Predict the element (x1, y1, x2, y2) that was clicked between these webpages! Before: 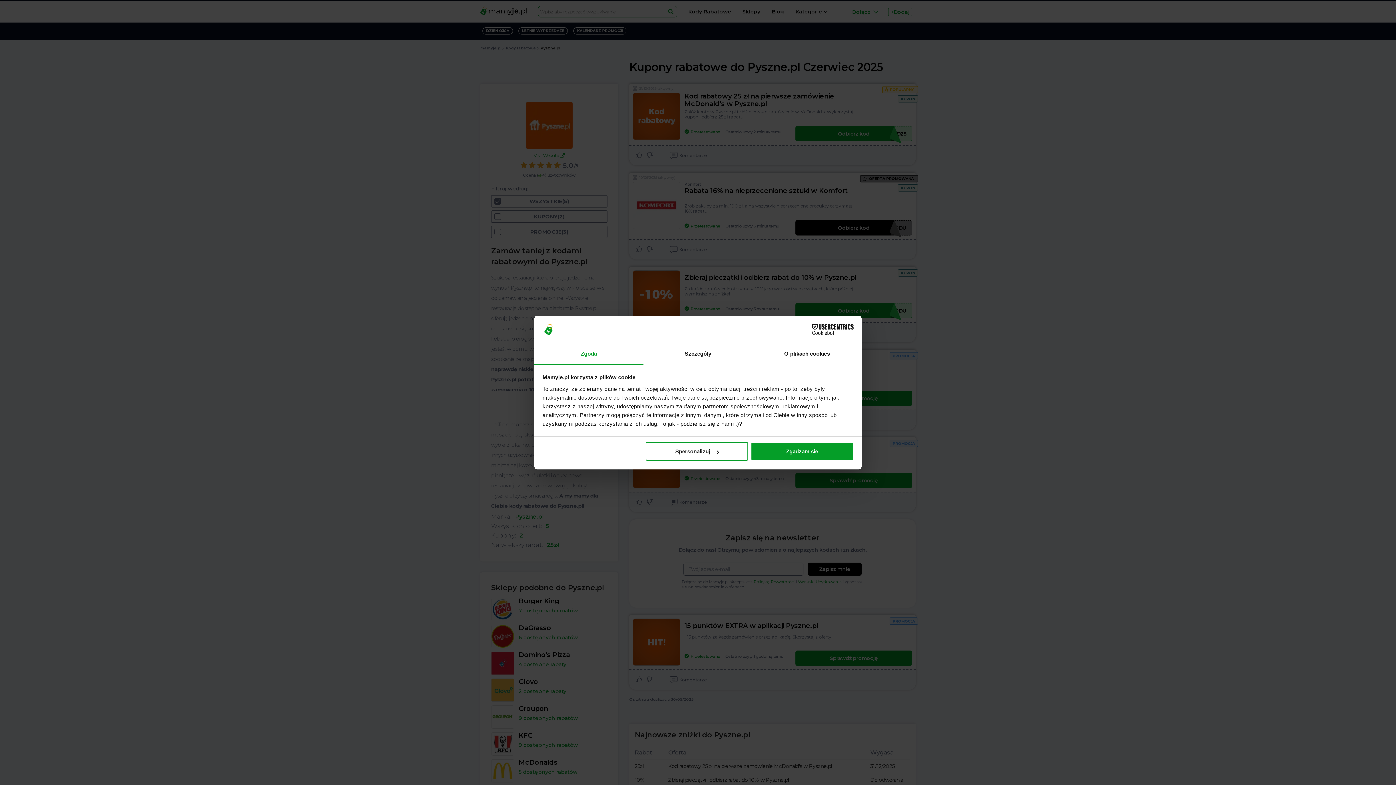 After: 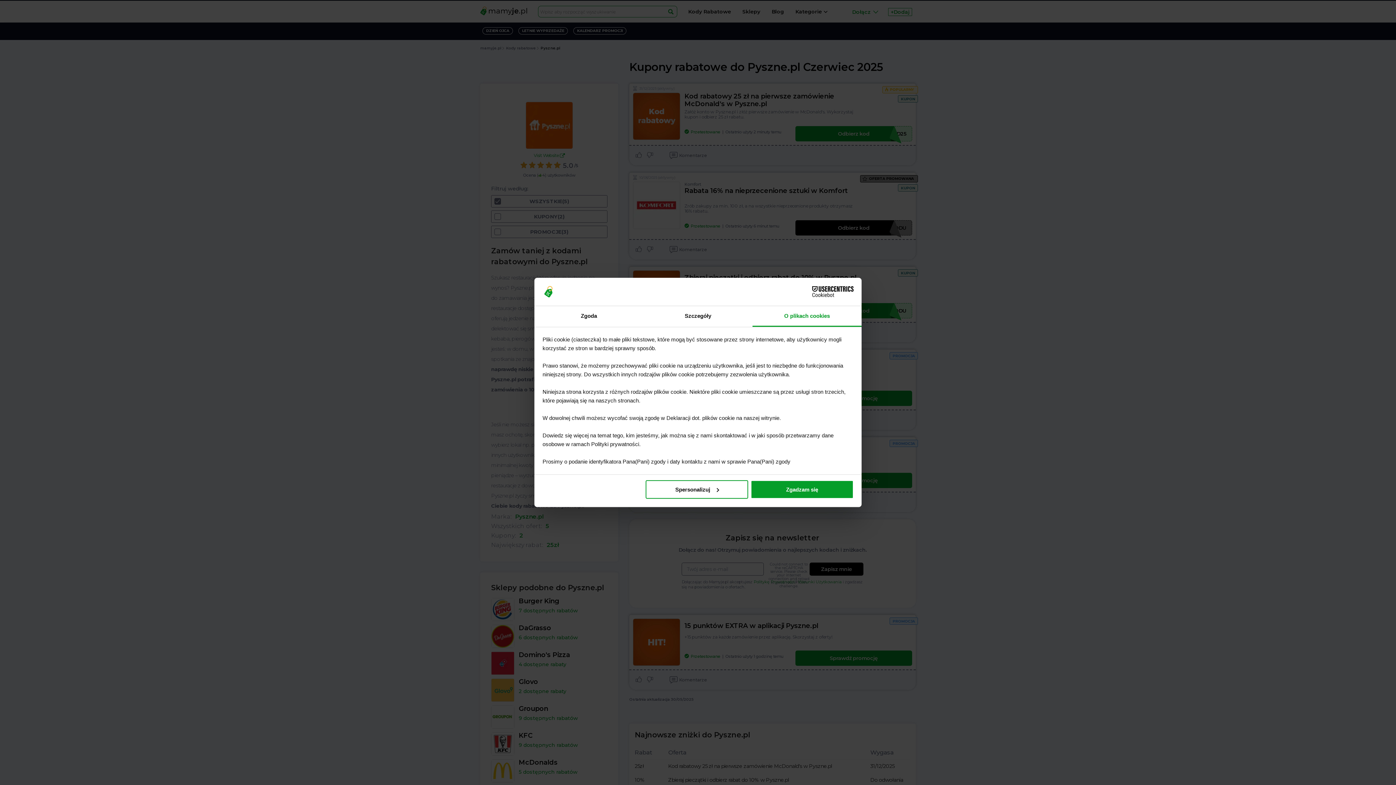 Action: bbox: (752, 344, 861, 364) label: O plikach cookies